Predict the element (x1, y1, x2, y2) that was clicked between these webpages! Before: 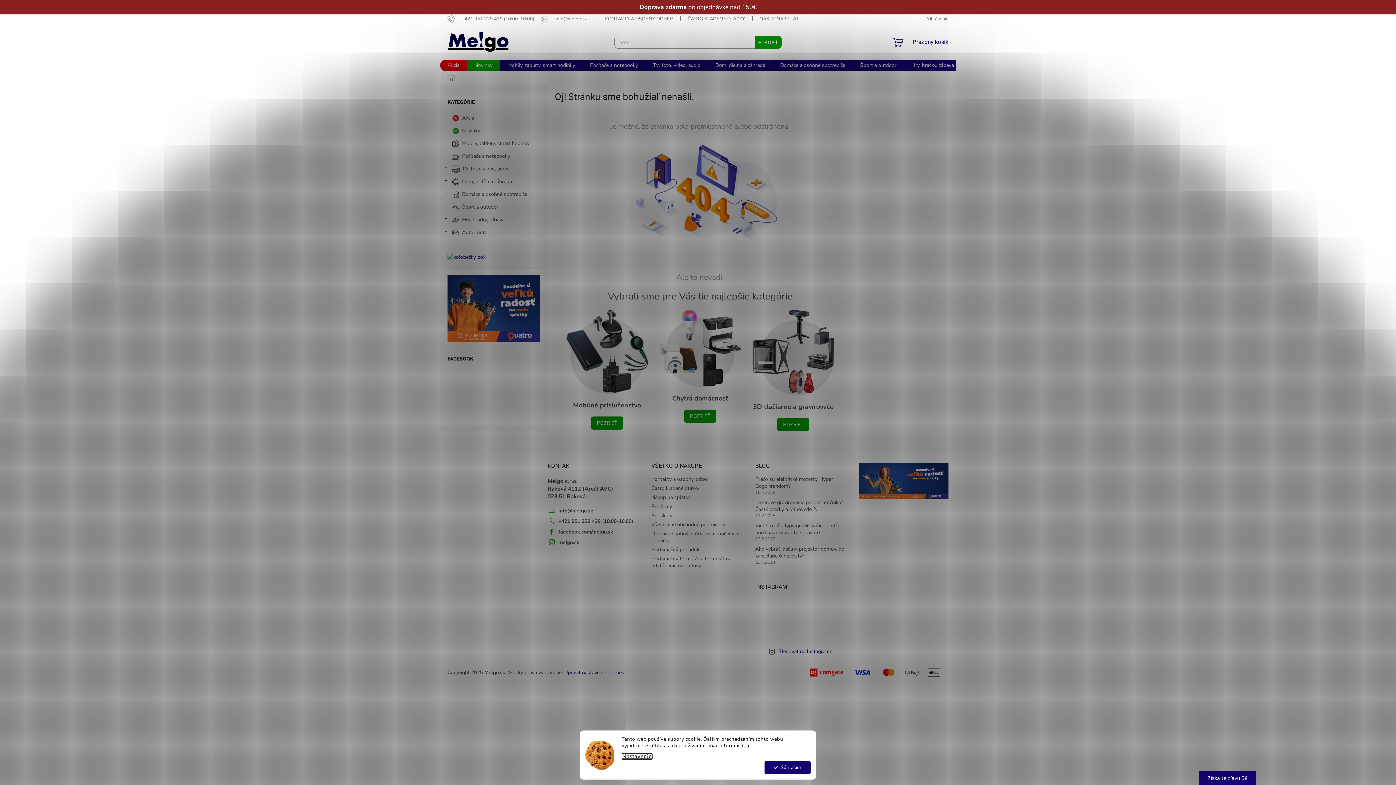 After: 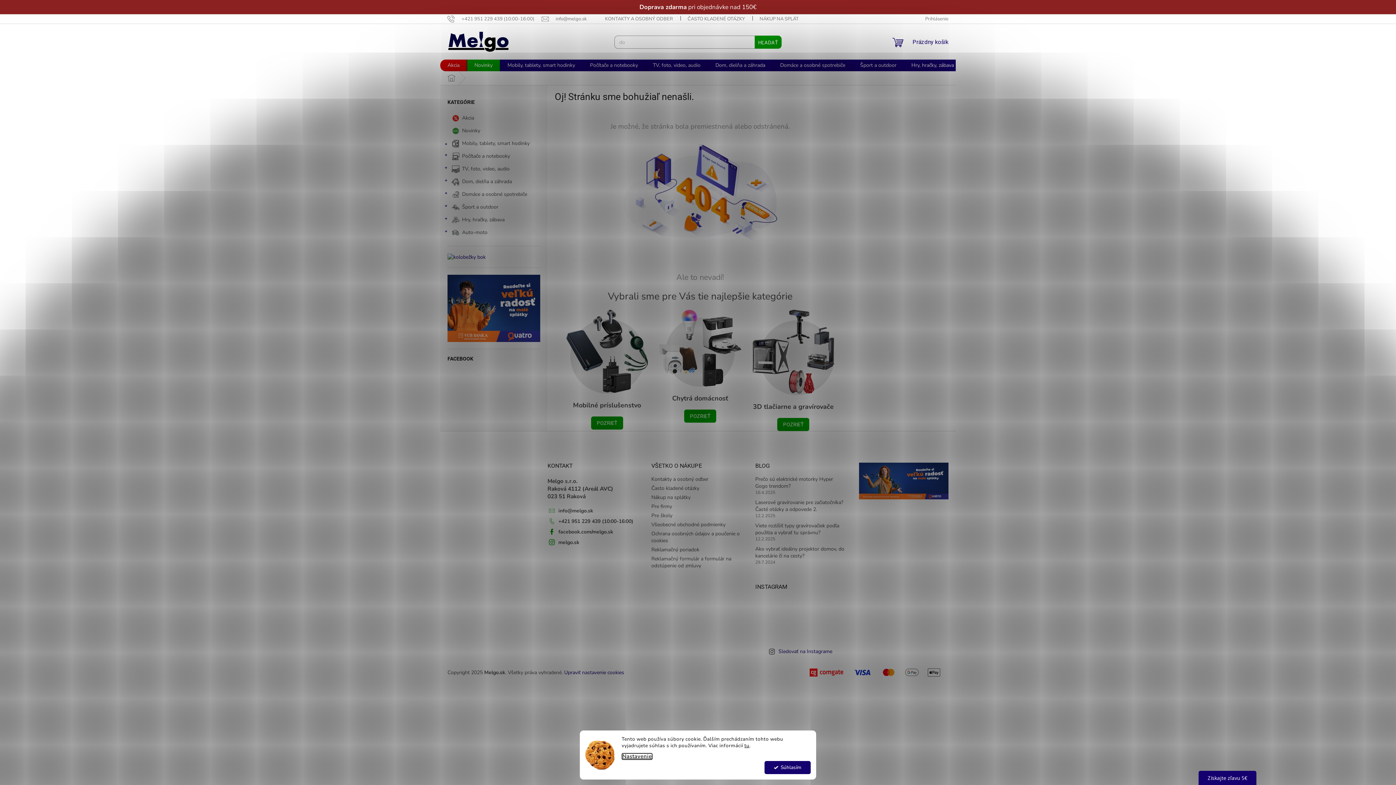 Action: bbox: (777, 619, 800, 641)